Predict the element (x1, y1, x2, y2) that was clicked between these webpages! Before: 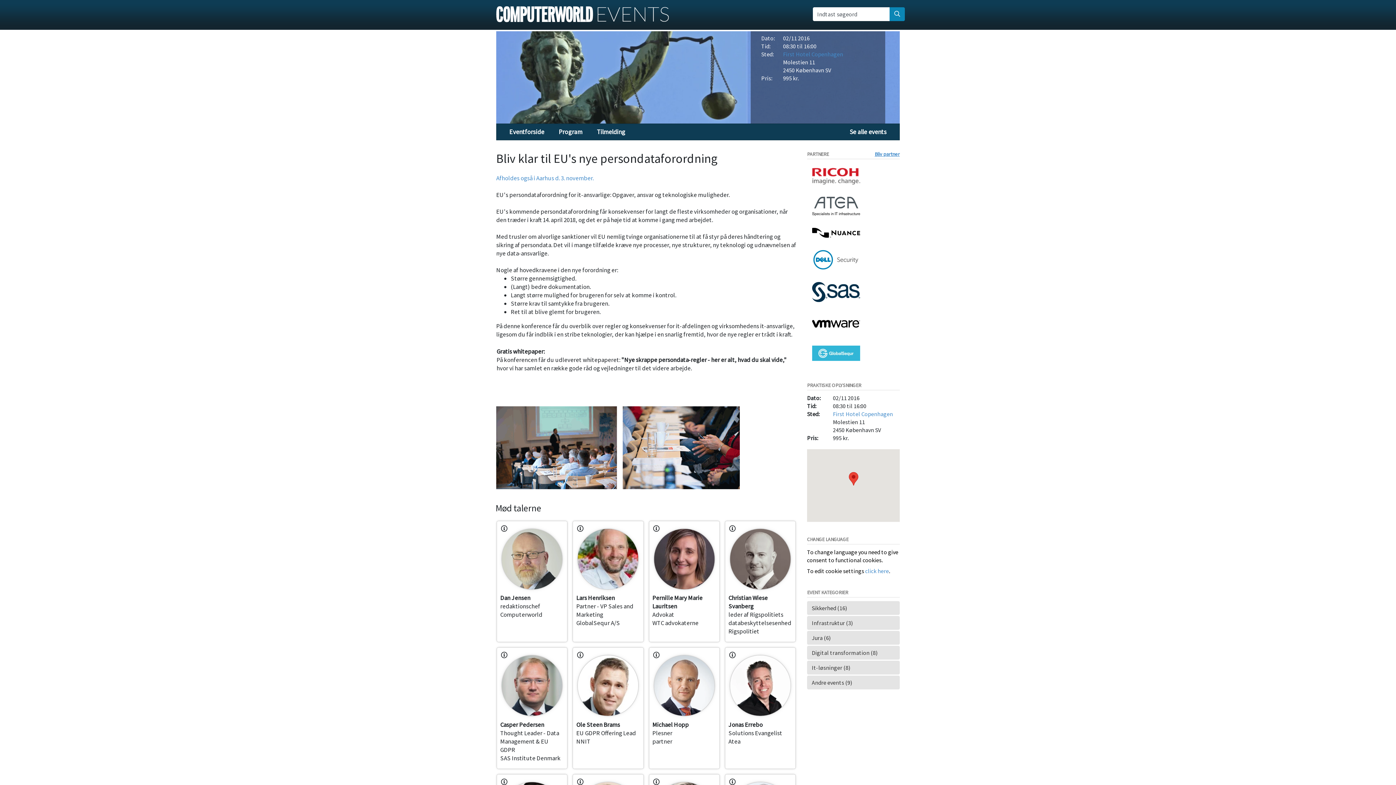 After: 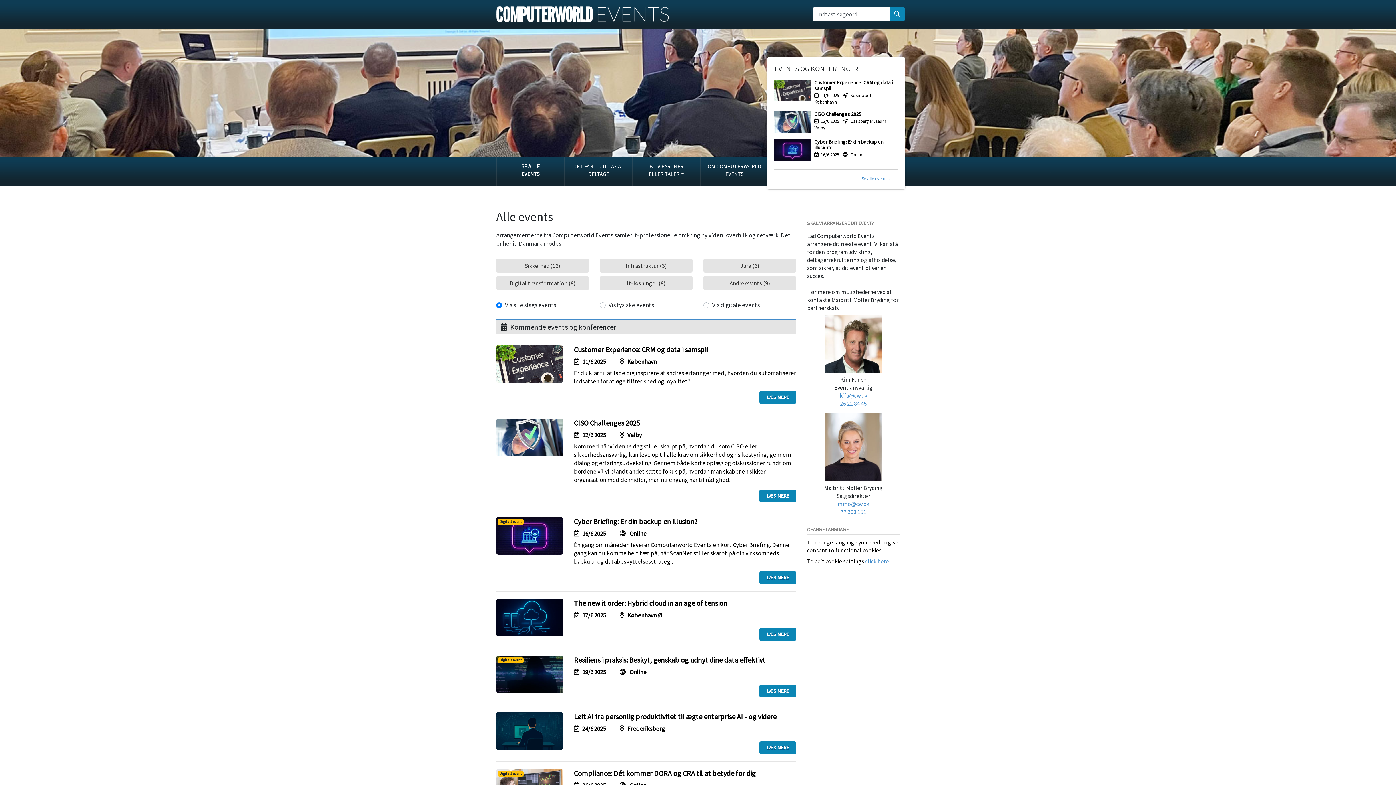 Action: label: Se alle events bbox: (842, 124, 894, 140)